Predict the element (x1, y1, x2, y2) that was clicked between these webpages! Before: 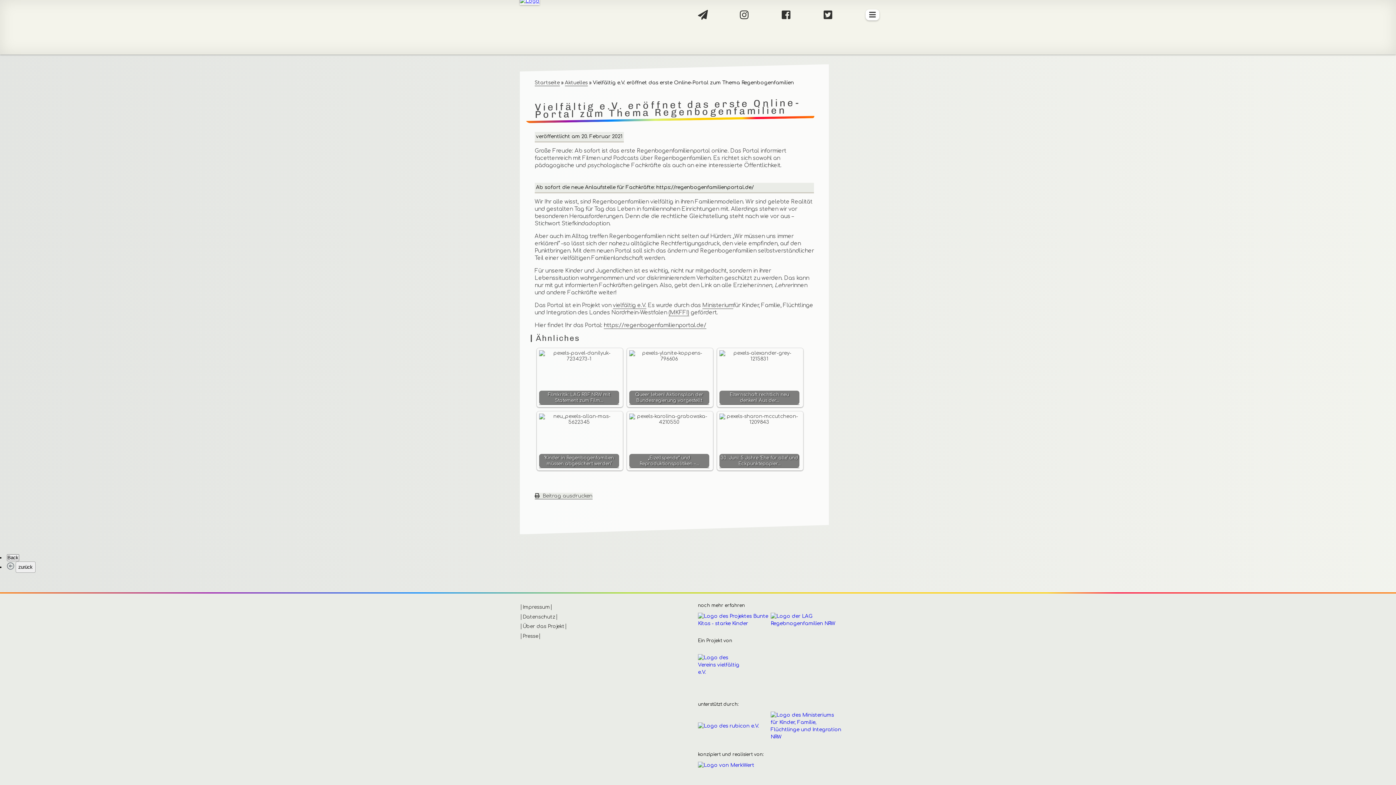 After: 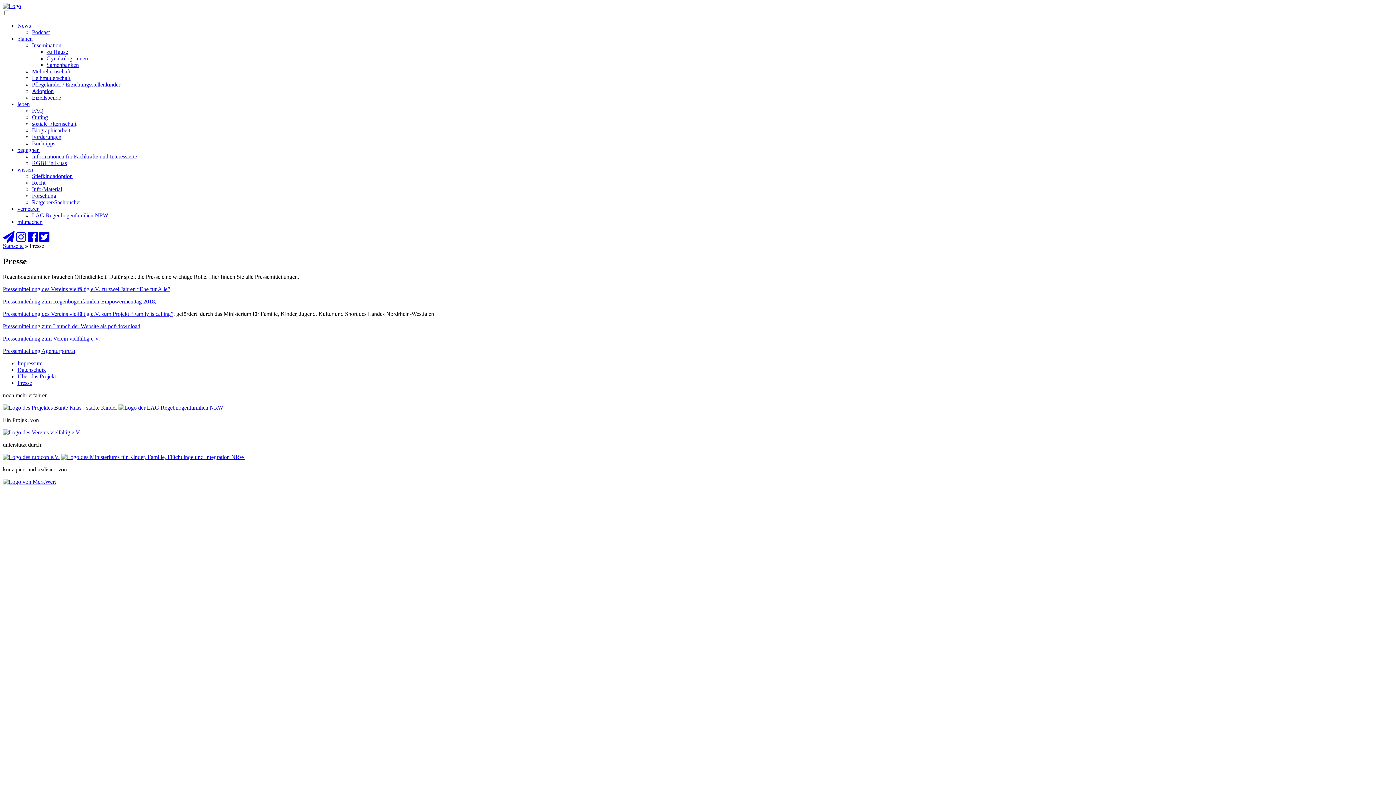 Action: label: Presse bbox: (521, 633, 540, 639)